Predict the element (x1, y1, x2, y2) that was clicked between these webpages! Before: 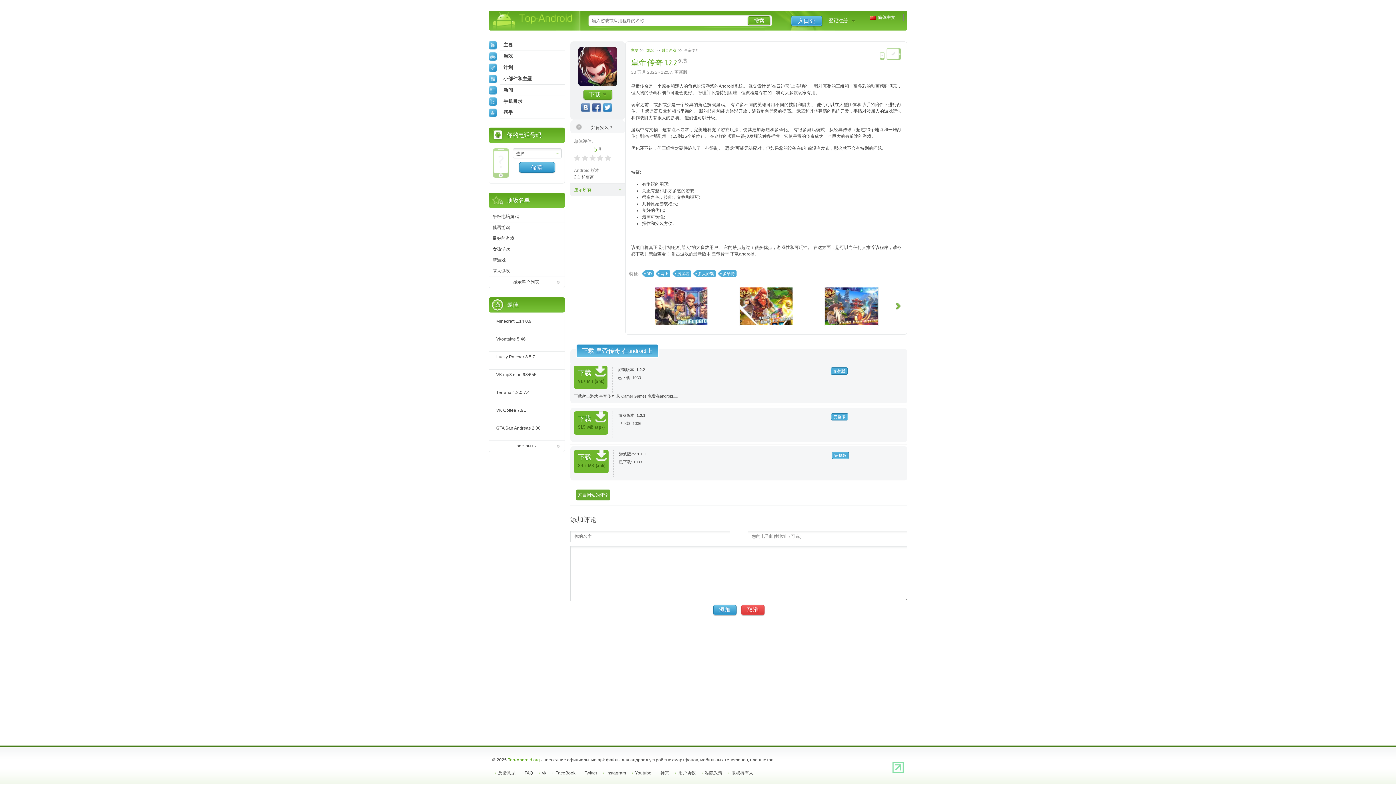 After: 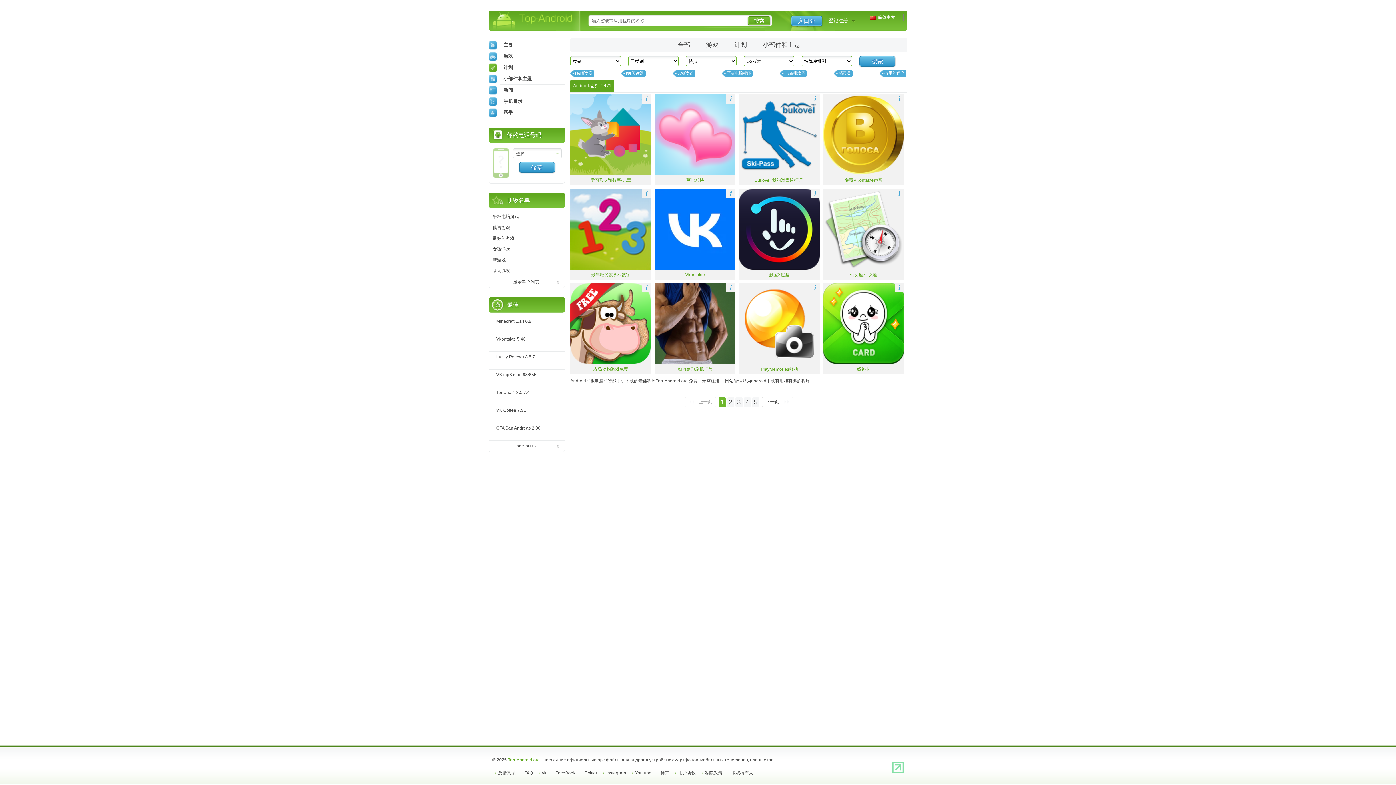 Action: label: 计划 bbox: (488, 62, 565, 73)